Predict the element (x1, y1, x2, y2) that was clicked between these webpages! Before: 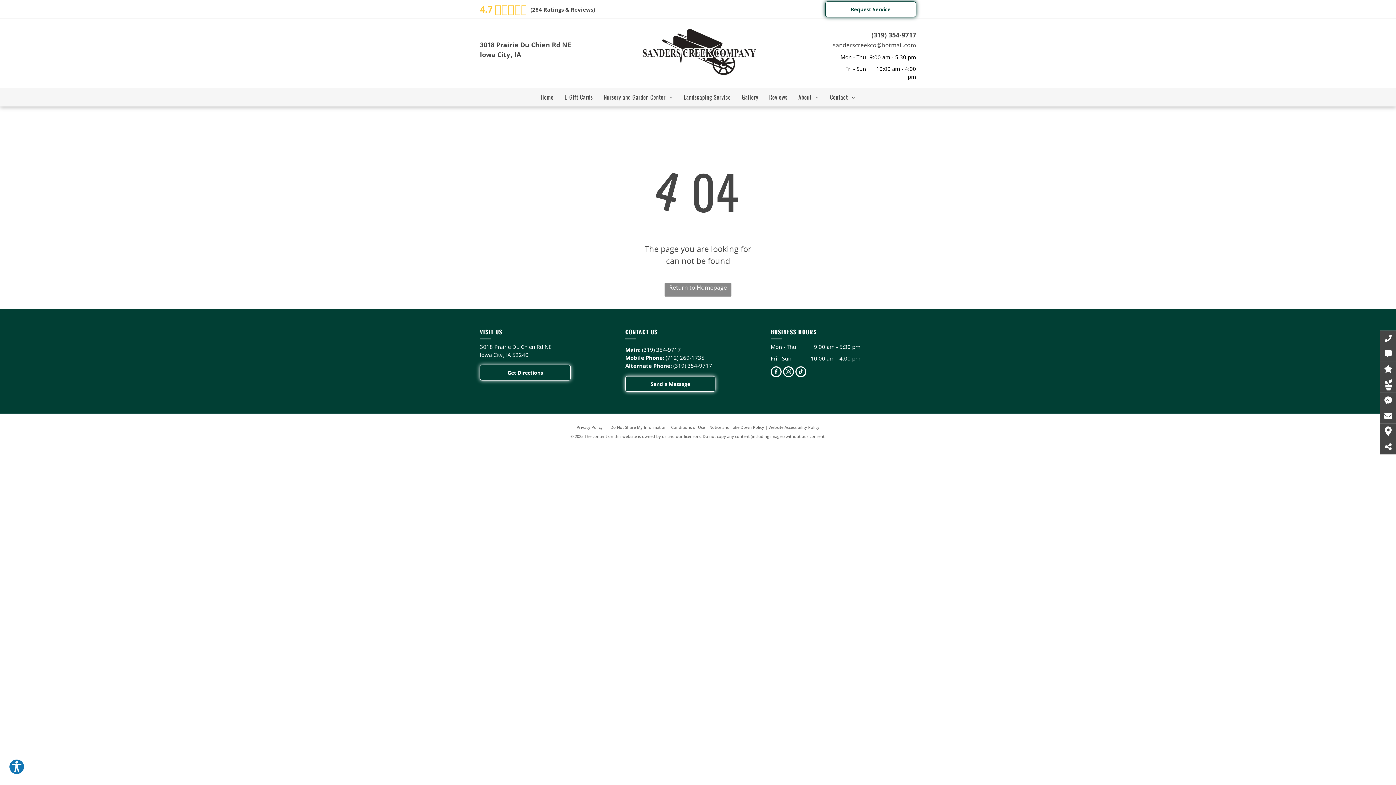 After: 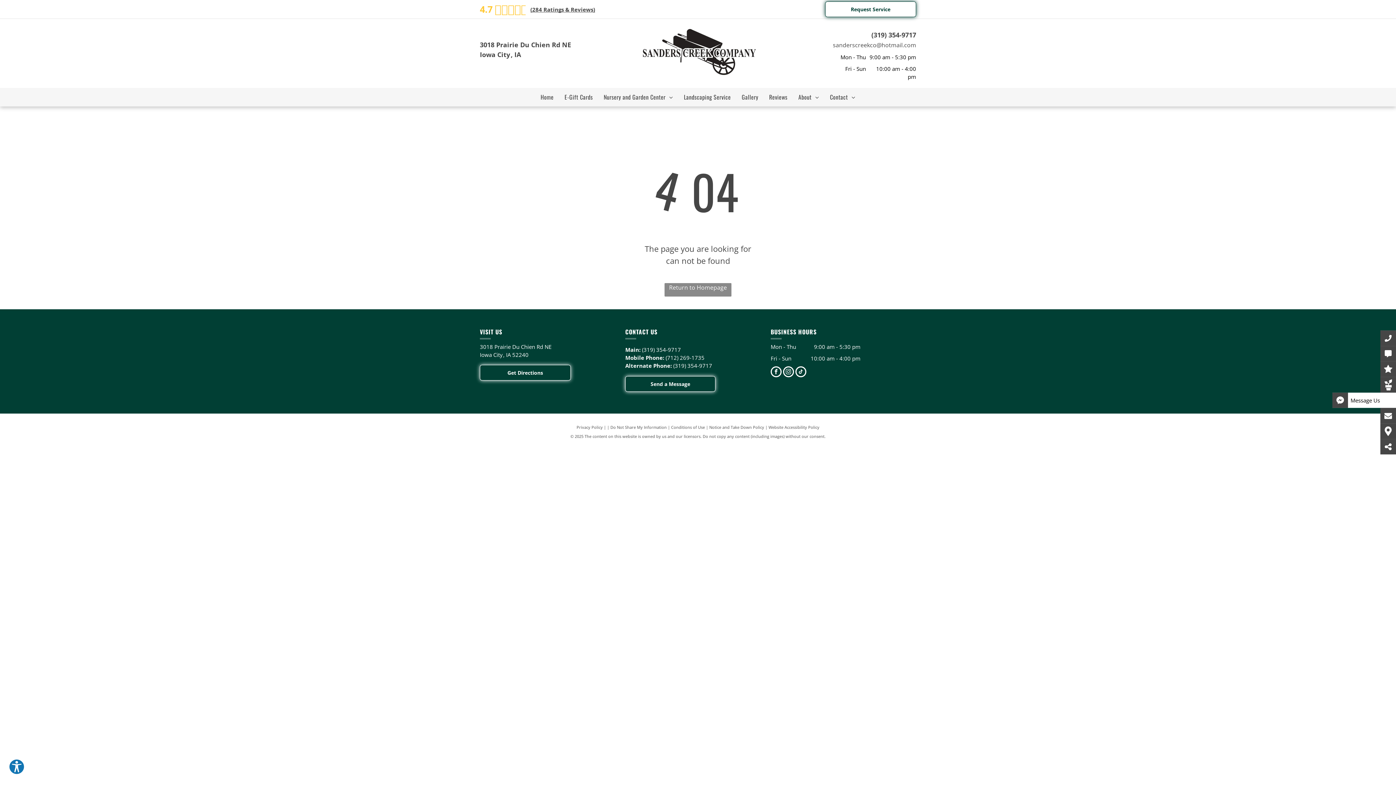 Action: bbox: (1380, 396, 1396, 404)